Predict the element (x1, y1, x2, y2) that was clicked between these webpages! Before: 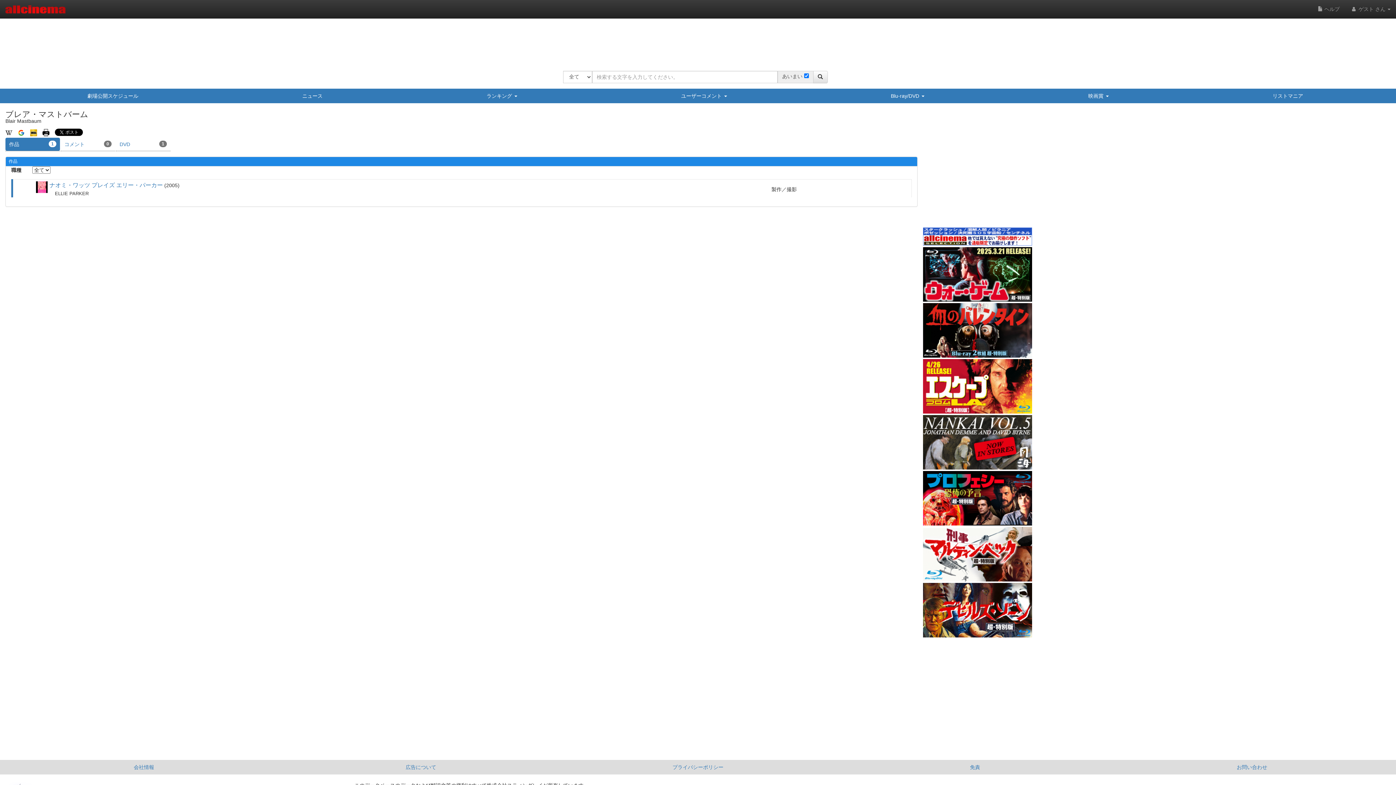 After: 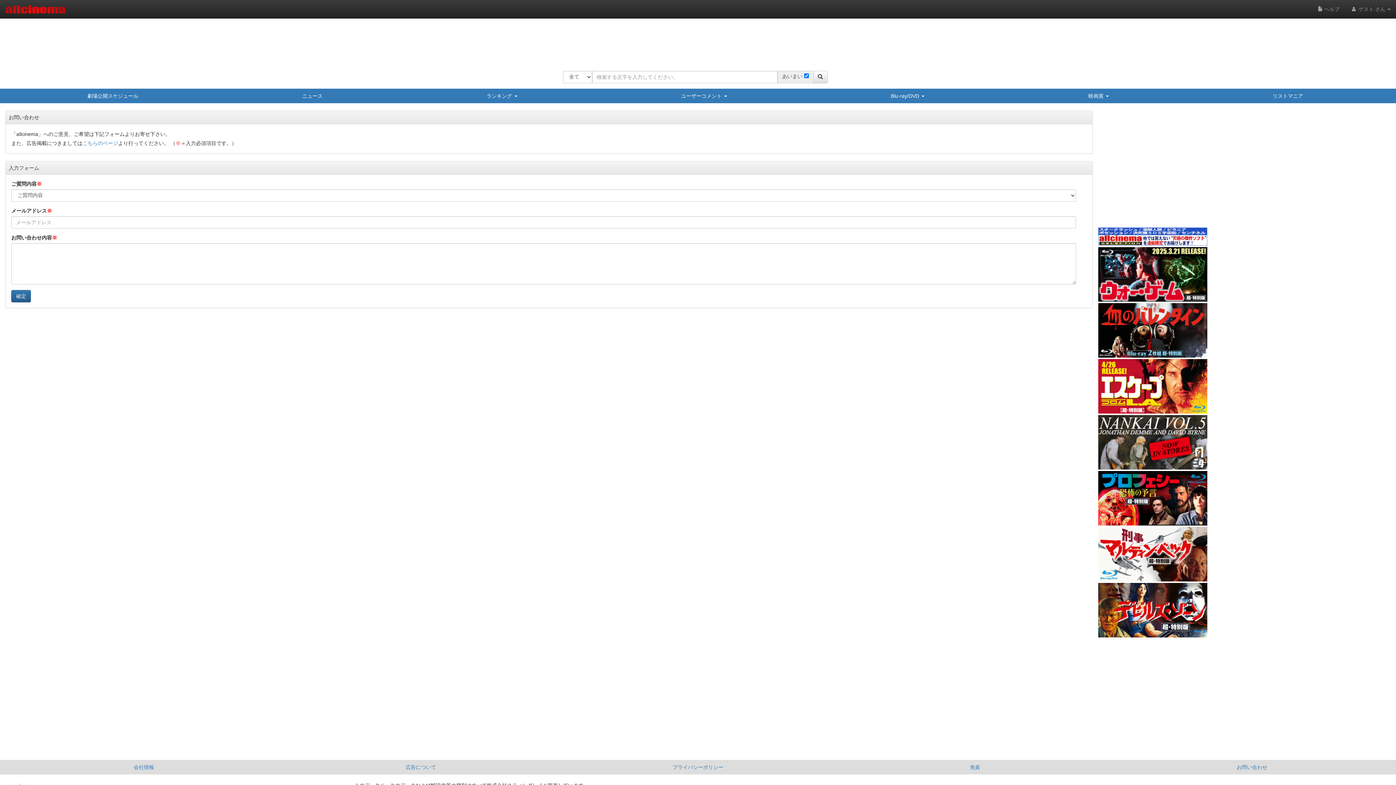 Action: bbox: (1113, 760, 1390, 774) label: お問い合わせ